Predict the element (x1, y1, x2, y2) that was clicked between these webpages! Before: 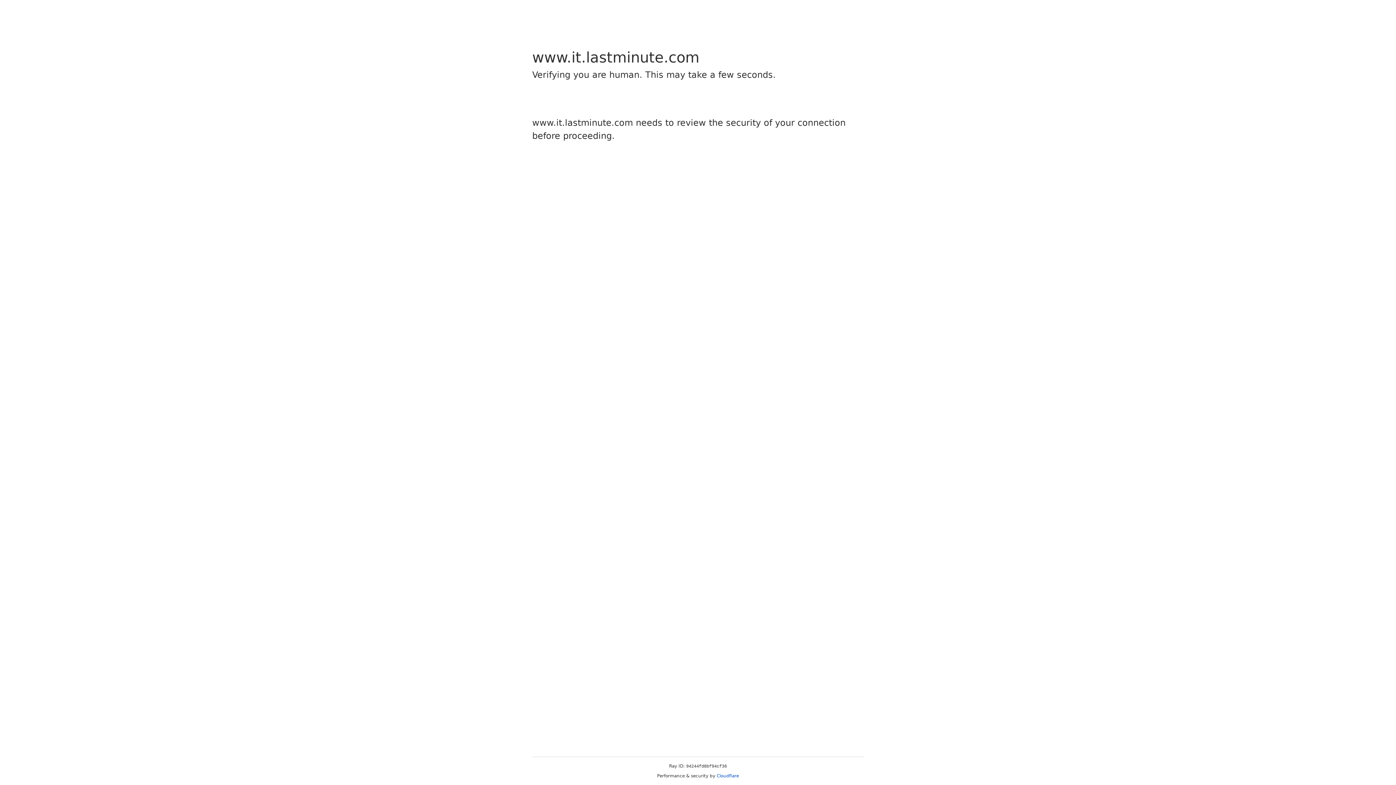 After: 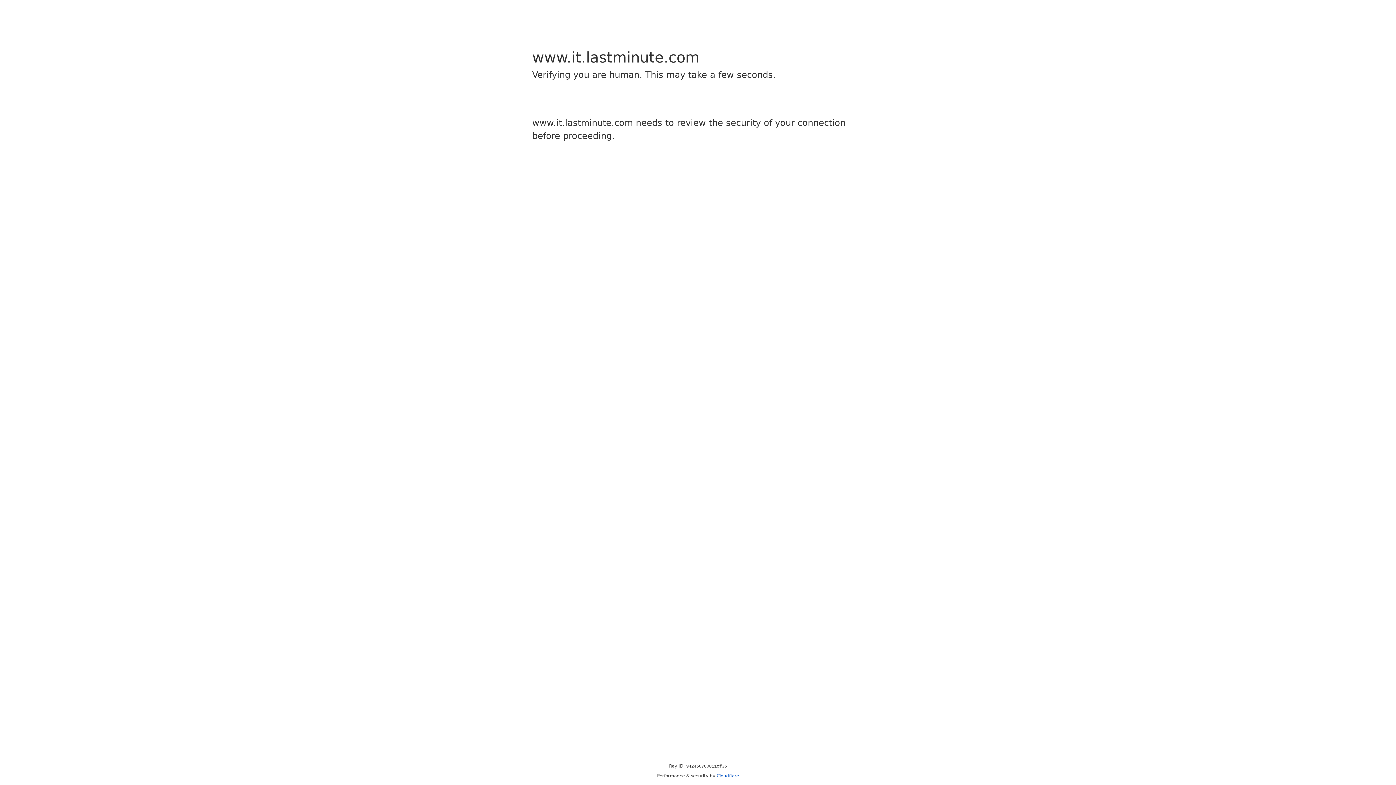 Action: label: Cloudflare bbox: (716, 773, 739, 778)